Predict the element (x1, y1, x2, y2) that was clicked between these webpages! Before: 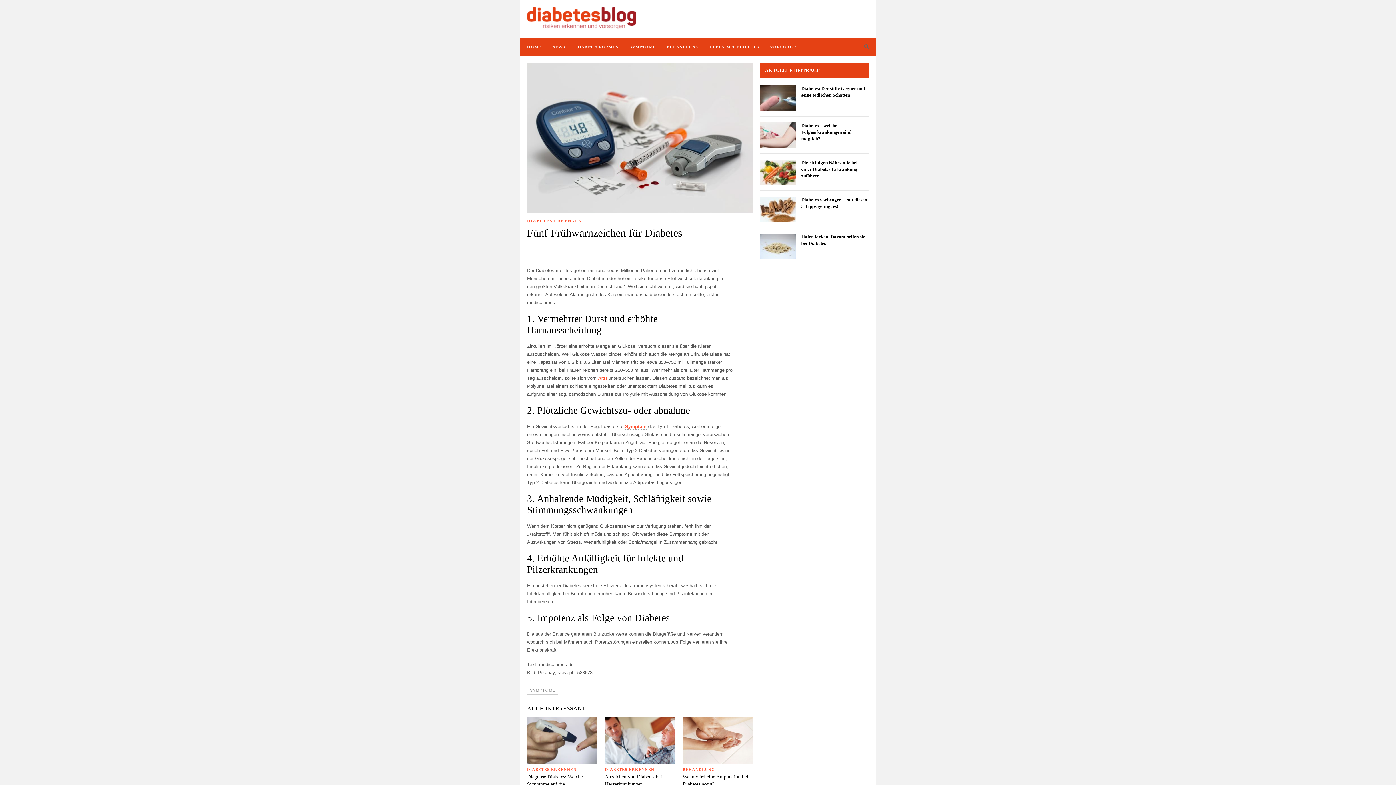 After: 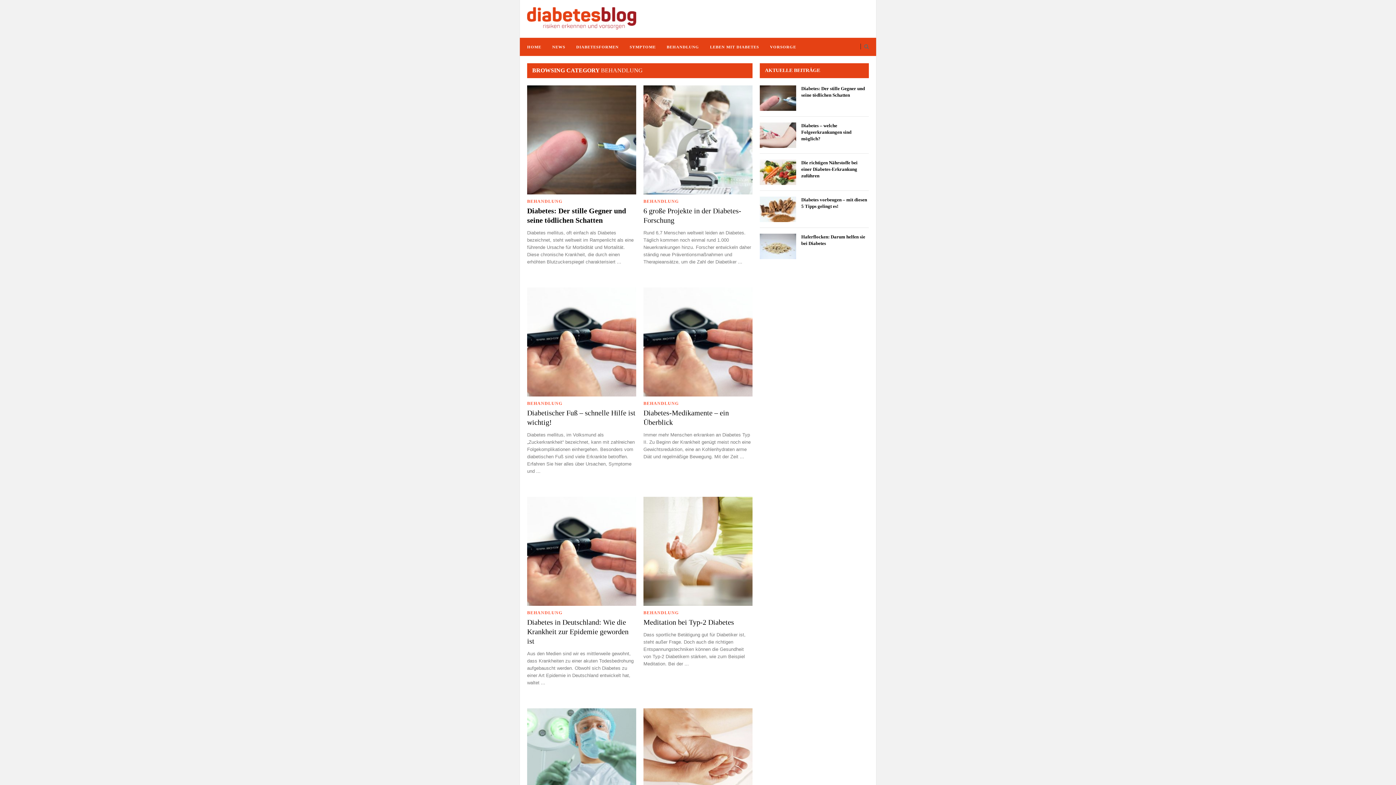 Action: label: Arzt bbox: (598, 375, 607, 381)